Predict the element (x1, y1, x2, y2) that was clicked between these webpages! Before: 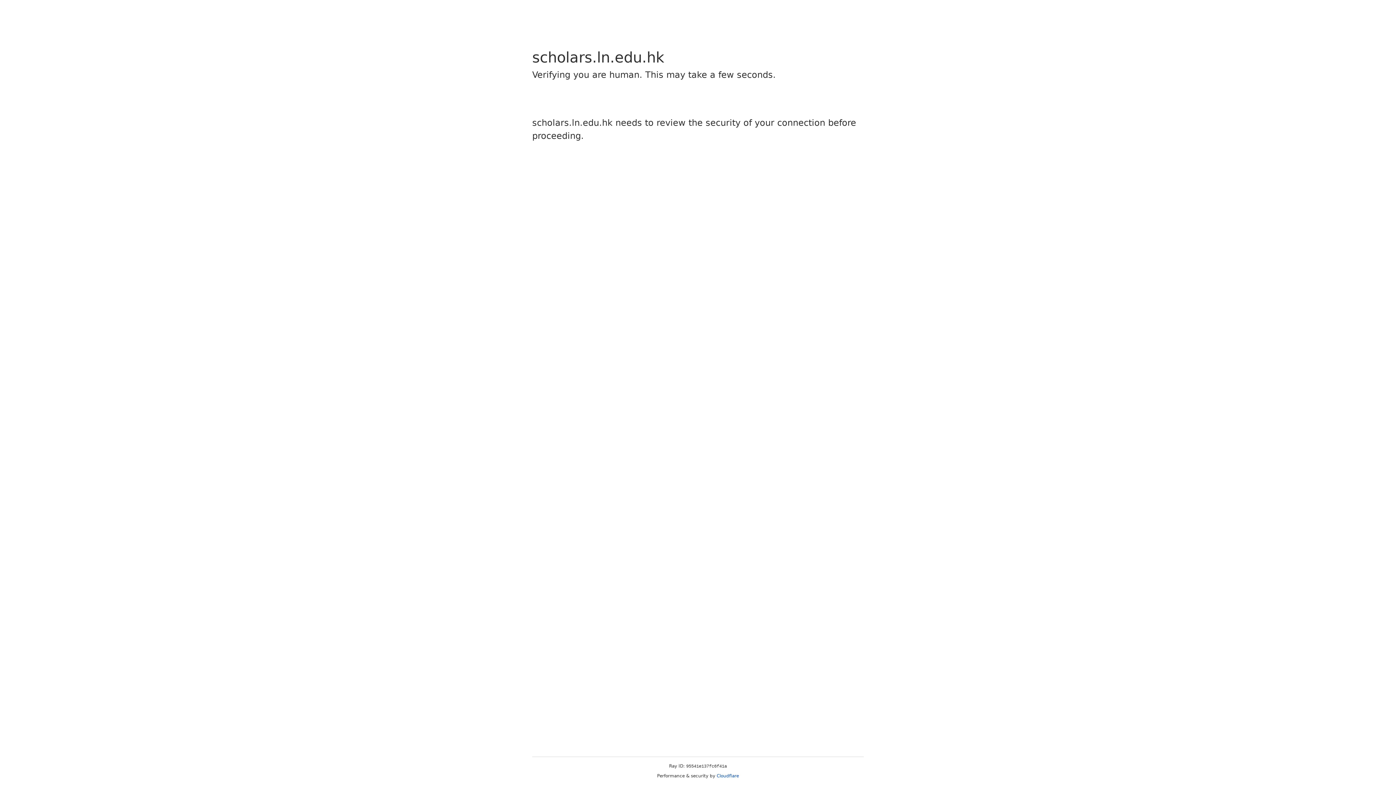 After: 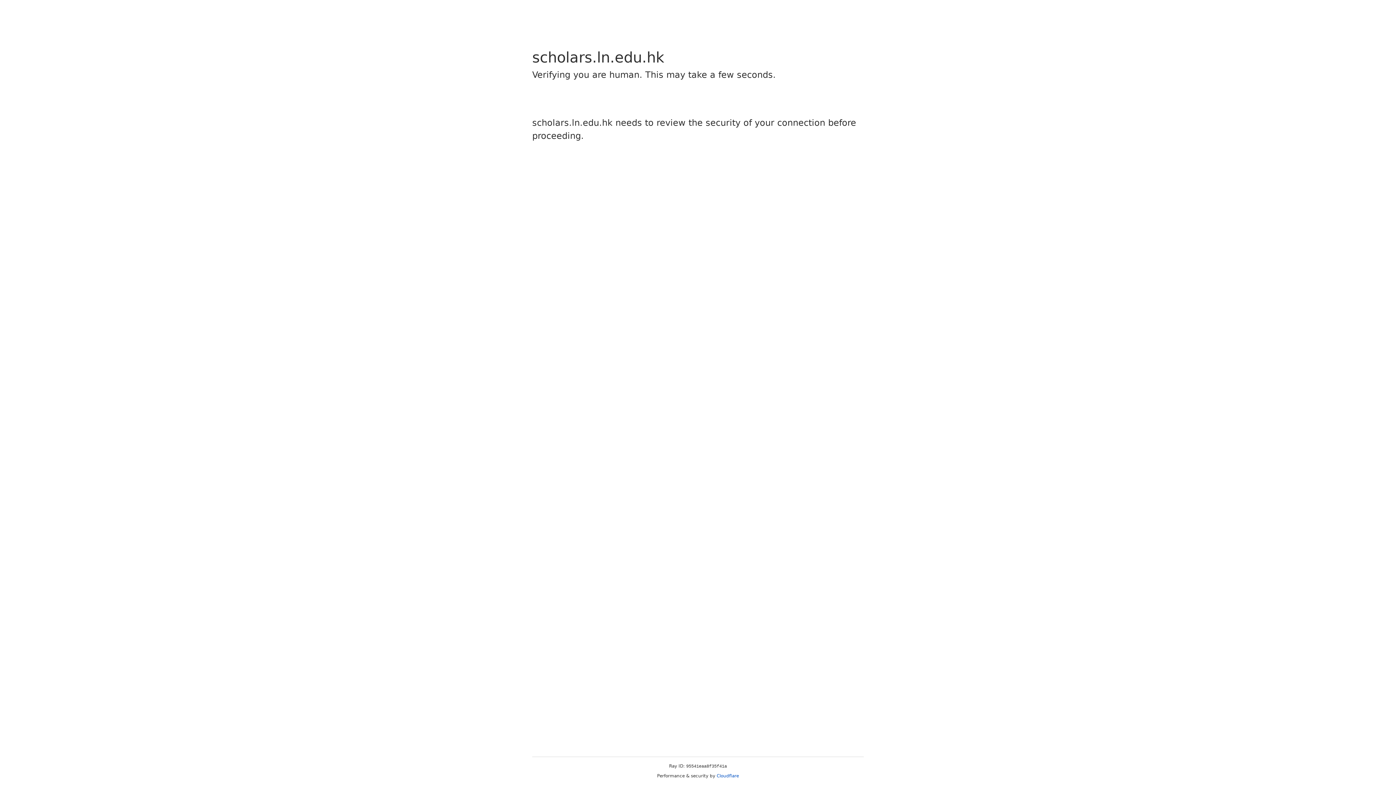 Action: bbox: (716, 773, 739, 778) label: Cloudflare